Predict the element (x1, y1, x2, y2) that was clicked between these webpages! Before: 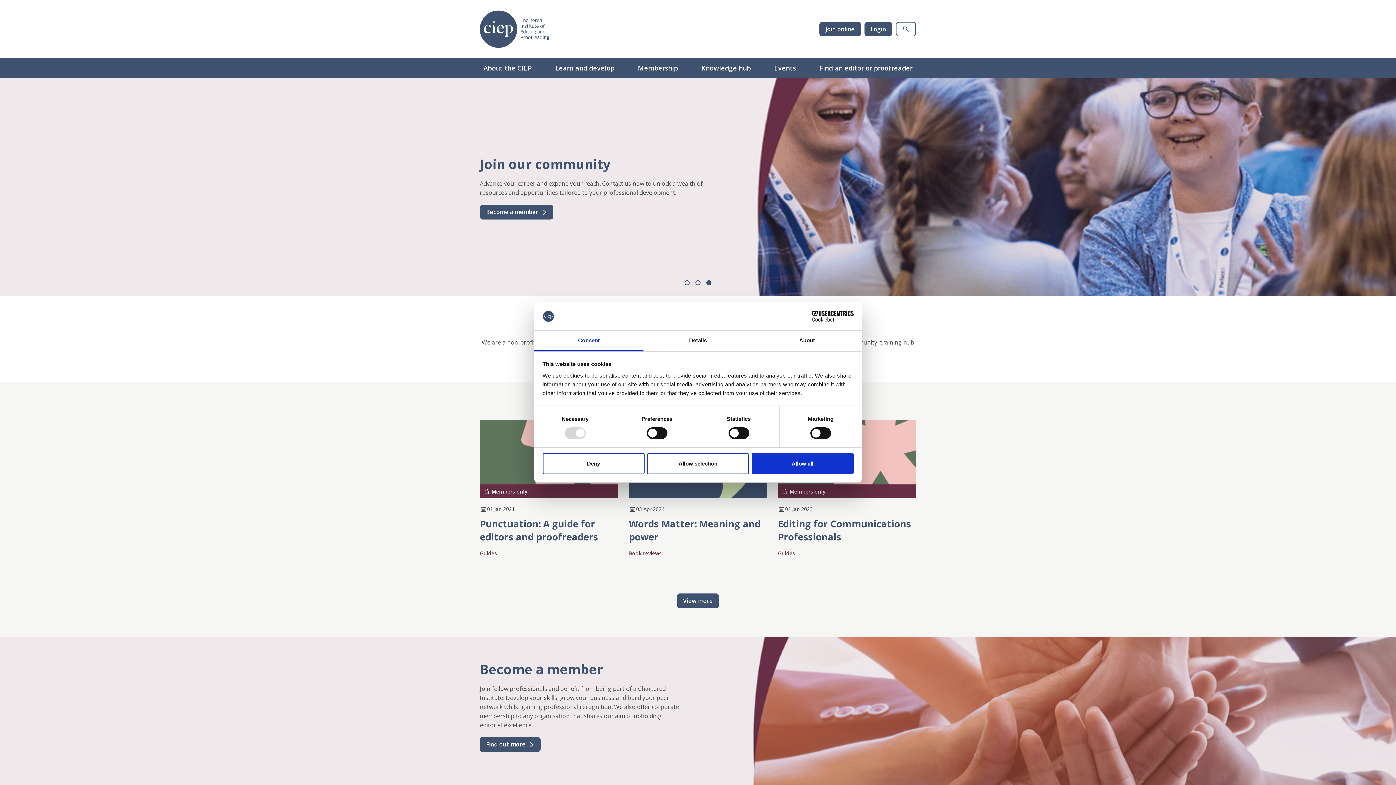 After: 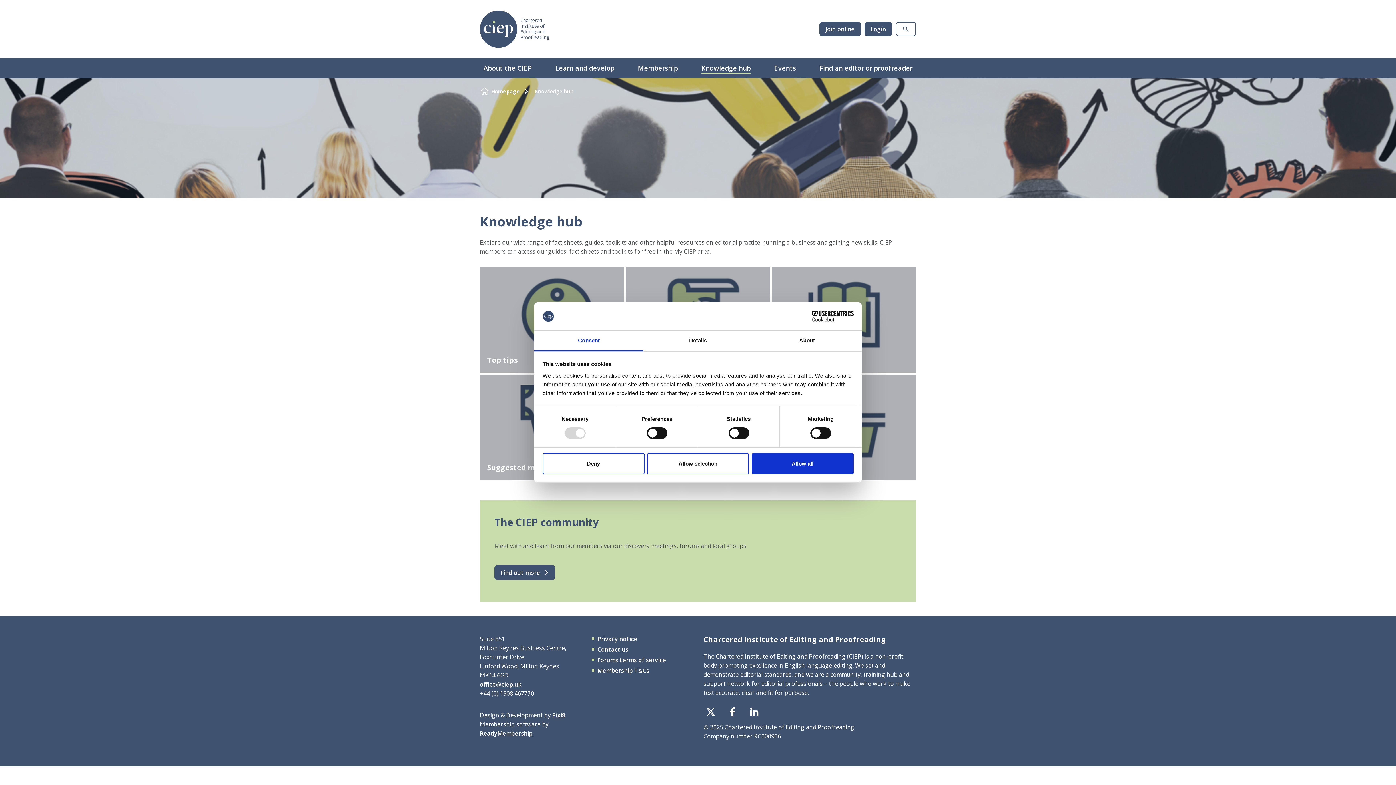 Action: bbox: (701, 62, 750, 73) label: Knowledge hub